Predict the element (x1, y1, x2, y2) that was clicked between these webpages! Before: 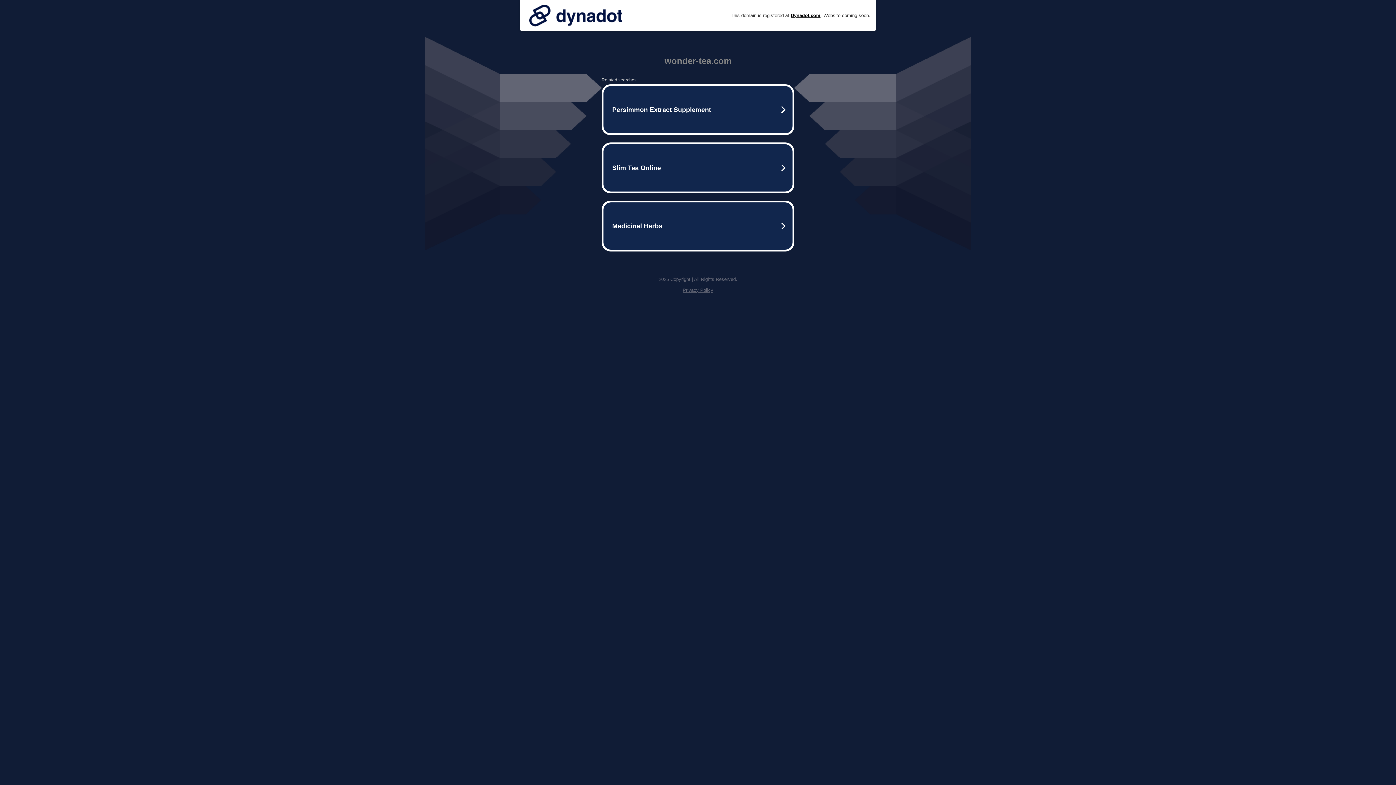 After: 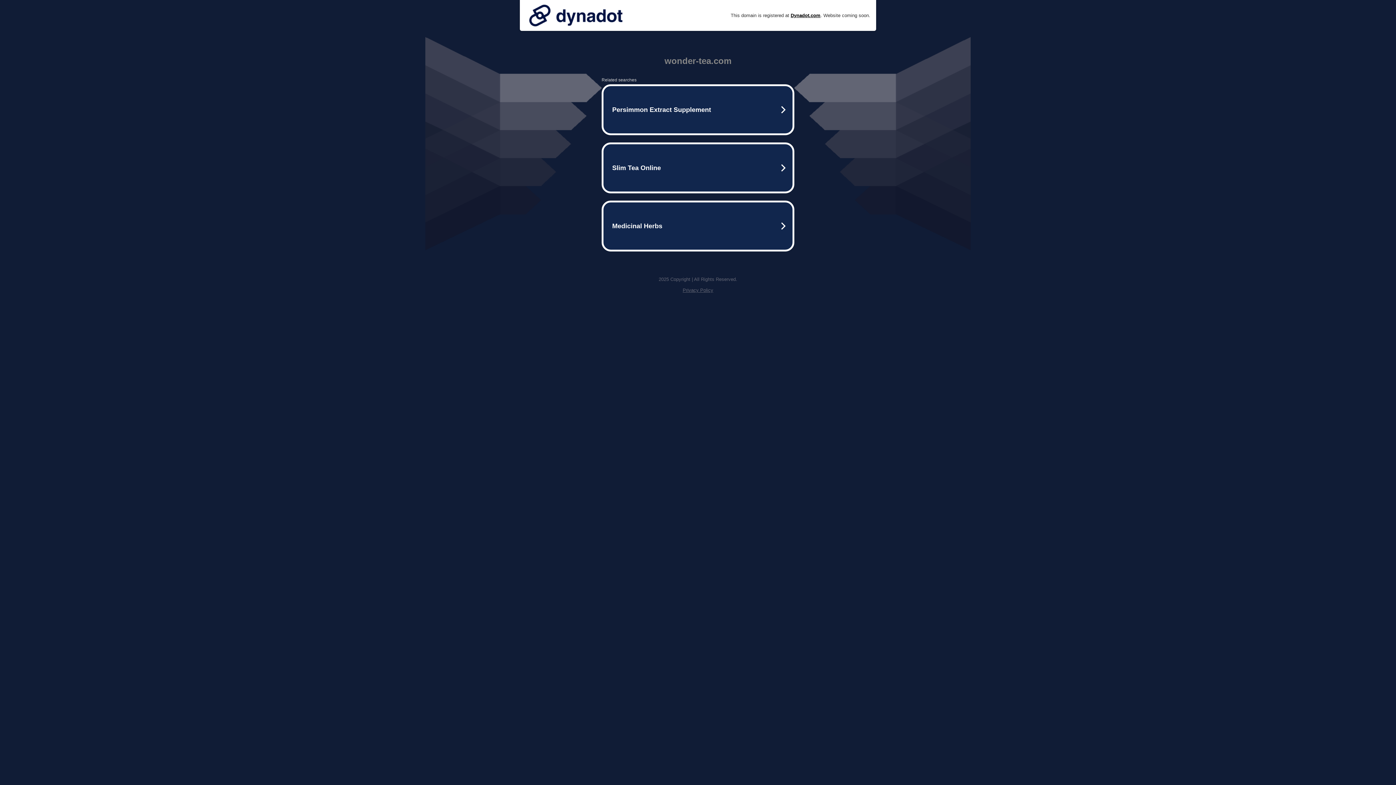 Action: label: Privacy Policy bbox: (682, 287, 713, 293)